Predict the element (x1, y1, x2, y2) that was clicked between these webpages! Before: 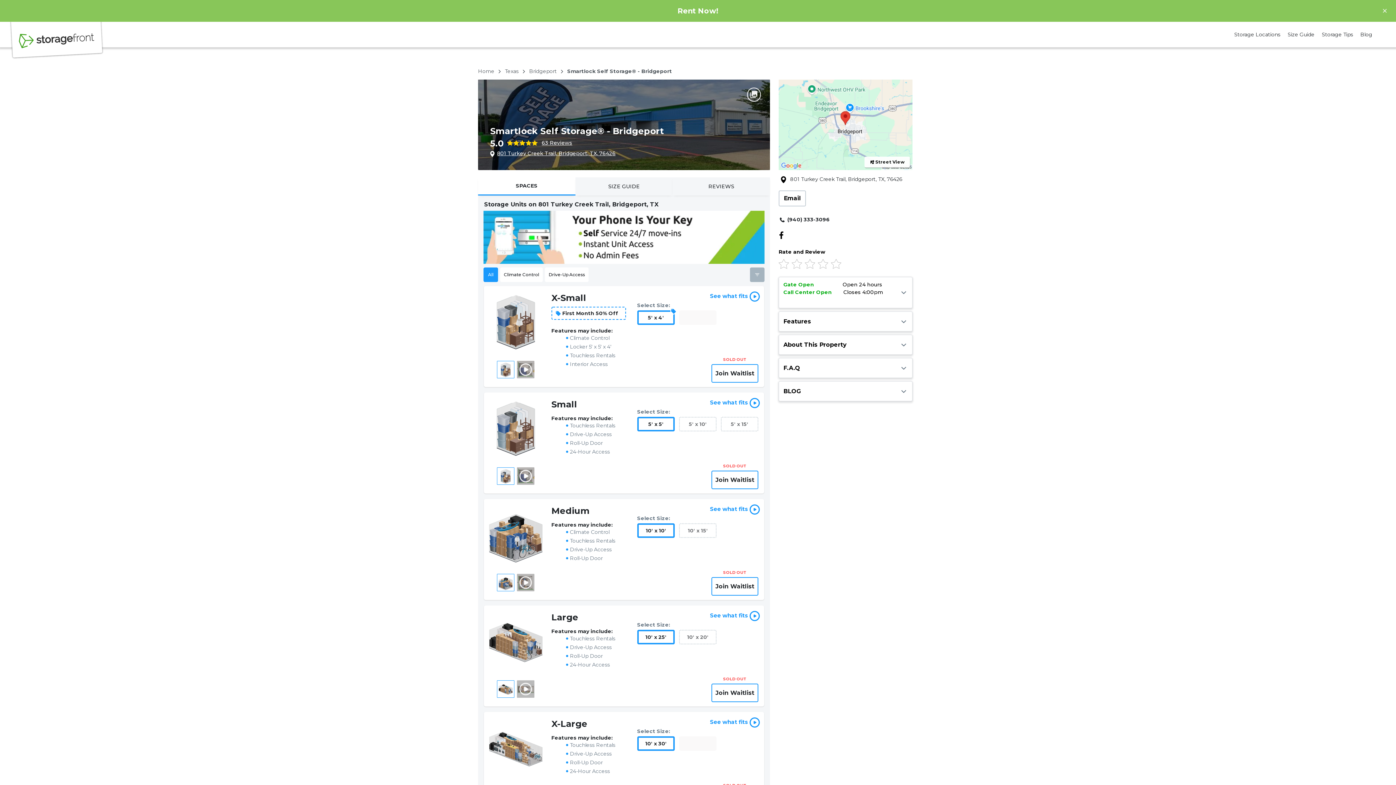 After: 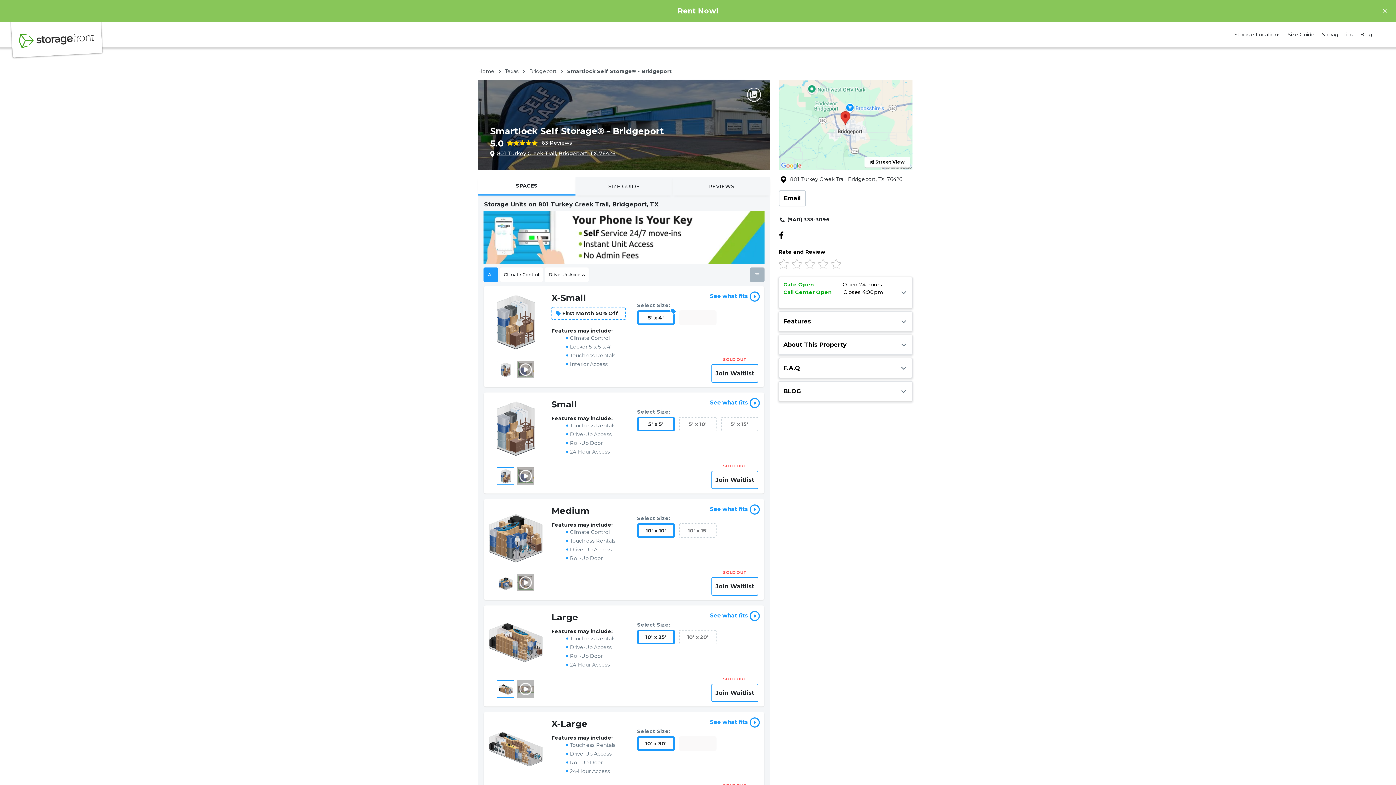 Action: label: Call for Availability bbox: (711, 662, 758, 680)